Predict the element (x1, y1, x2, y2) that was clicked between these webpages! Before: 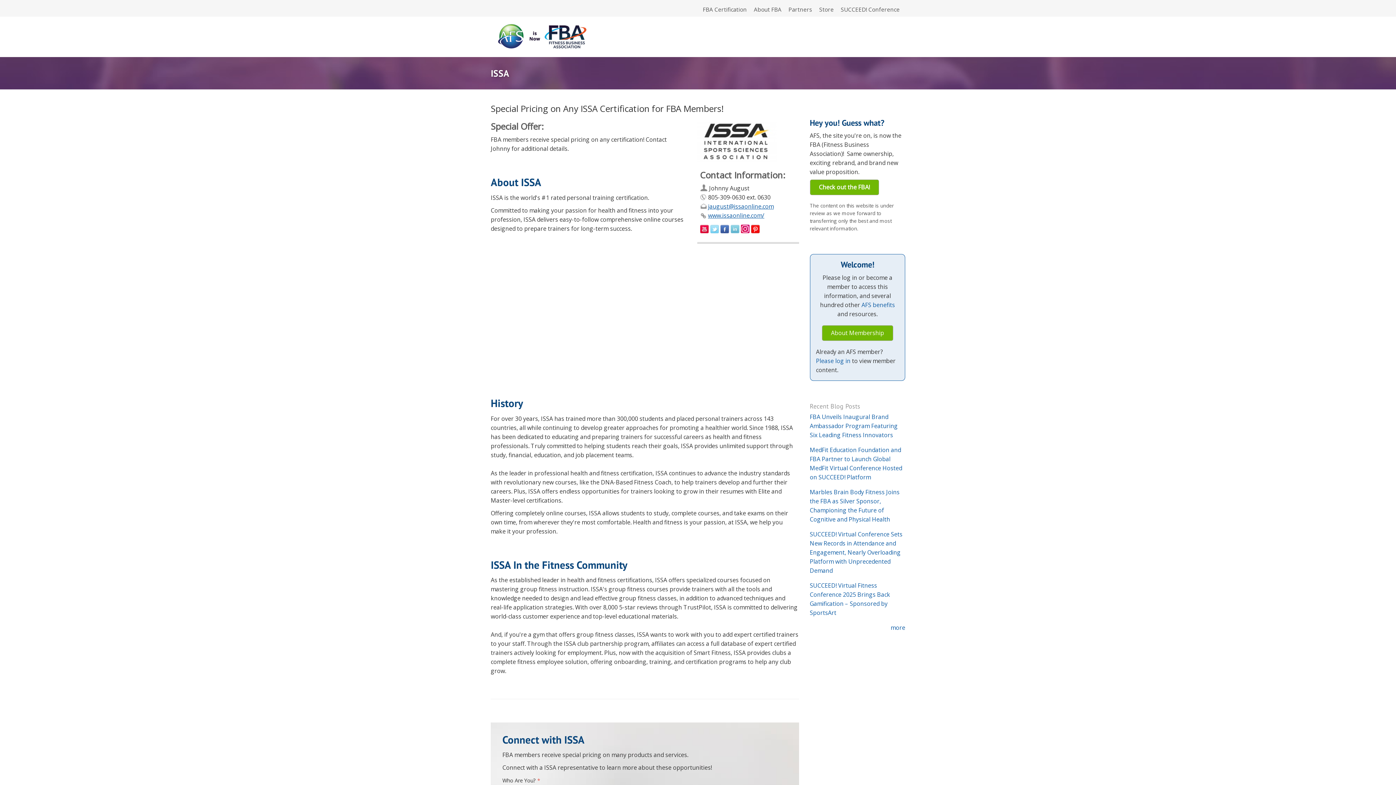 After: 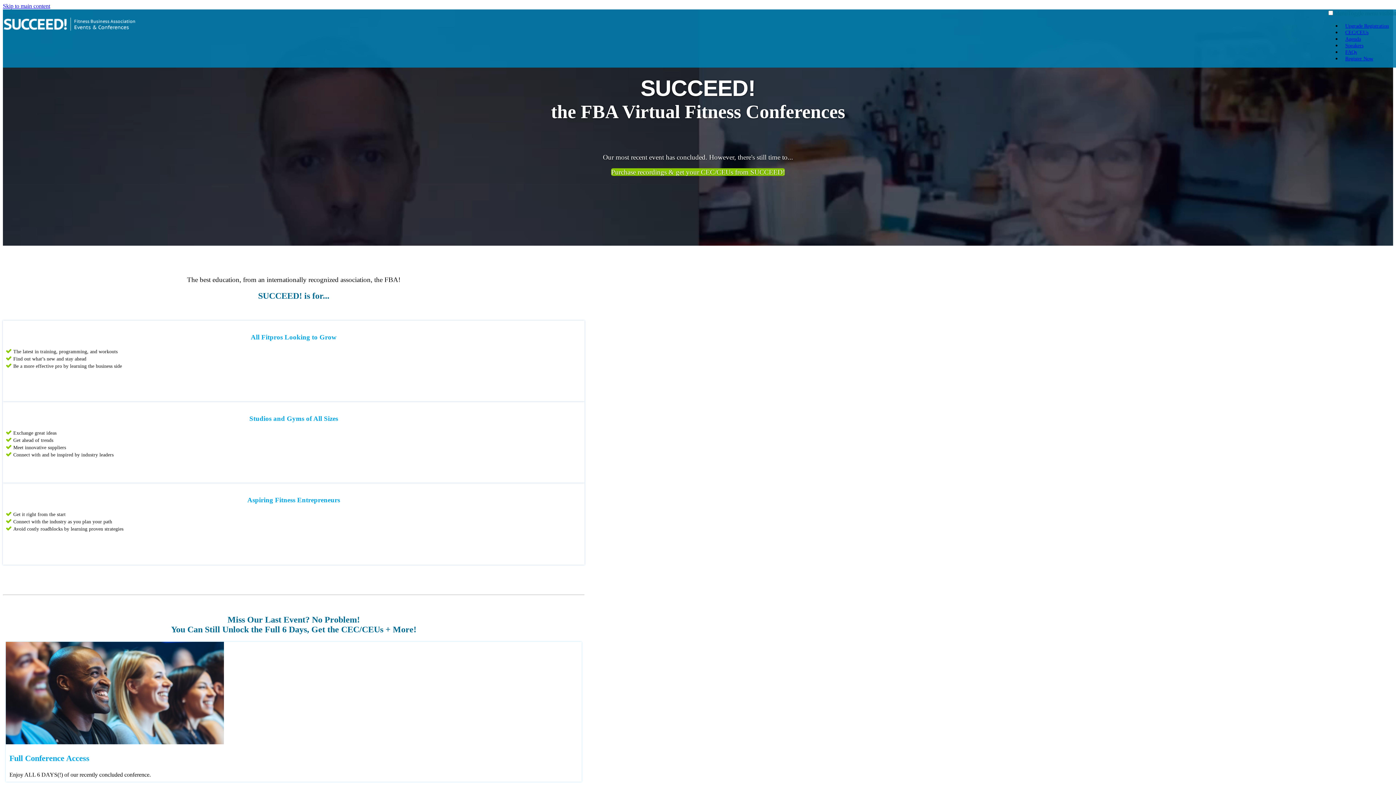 Action: label: SUCCEED! Conference bbox: (840, 2, 899, 16)